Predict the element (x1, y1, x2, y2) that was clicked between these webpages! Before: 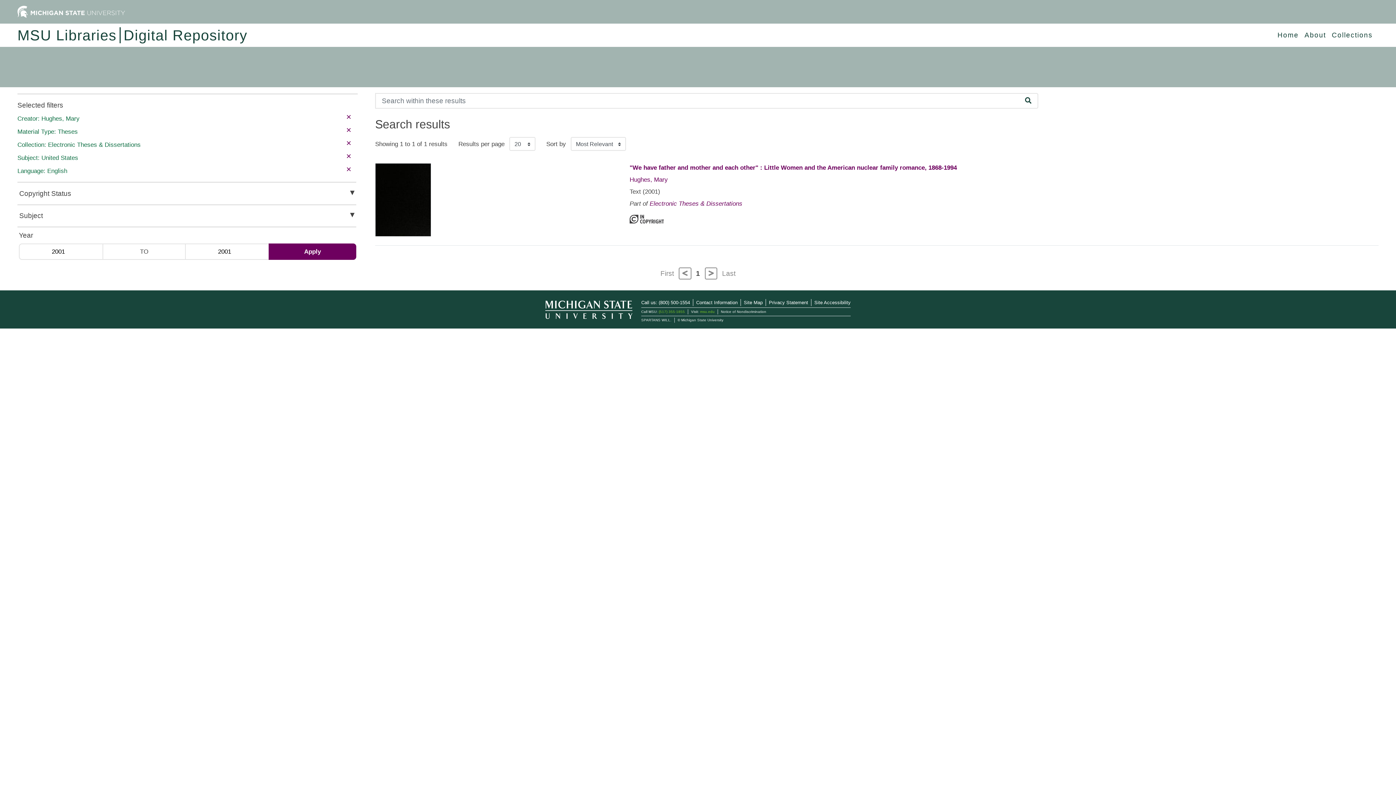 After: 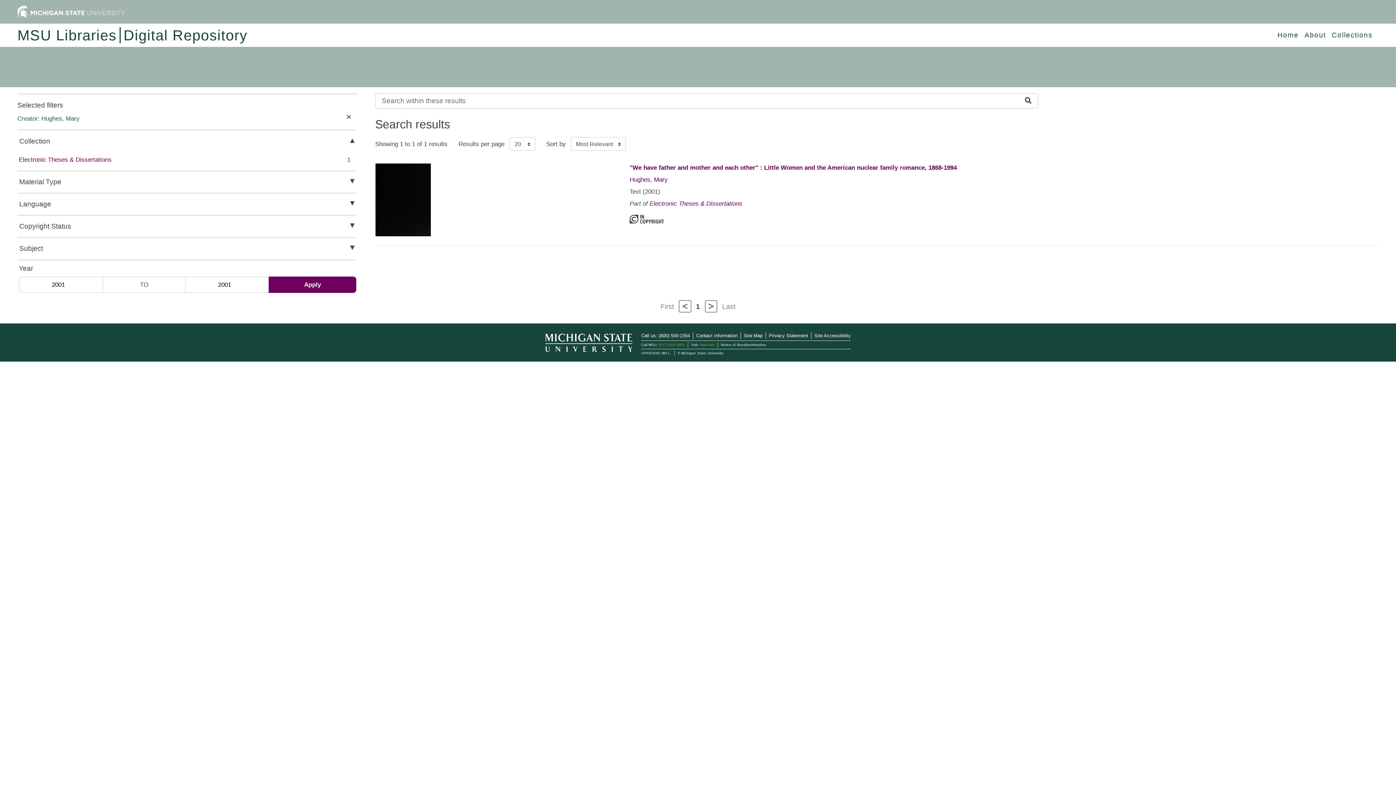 Action: bbox: (629, 176, 668, 183) label: Hughes, Mary